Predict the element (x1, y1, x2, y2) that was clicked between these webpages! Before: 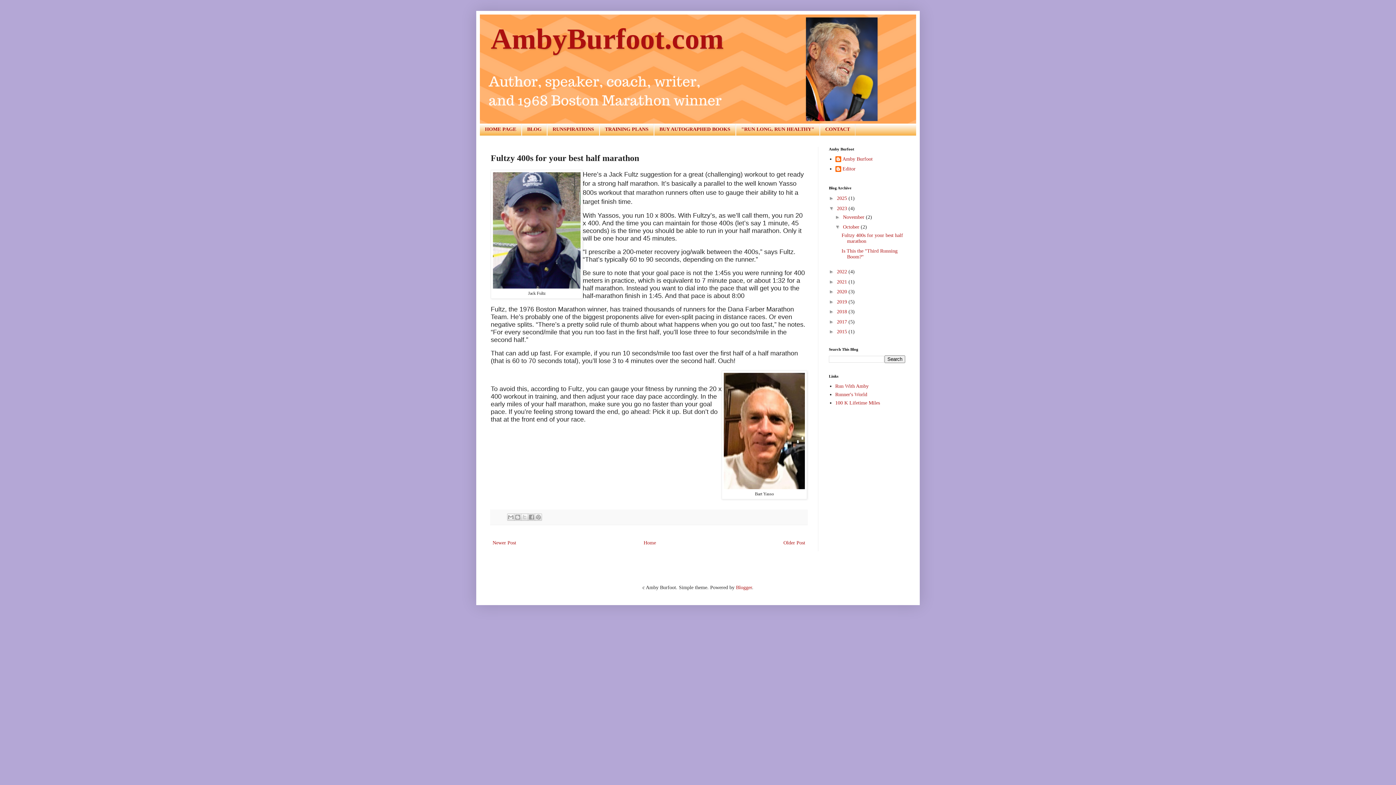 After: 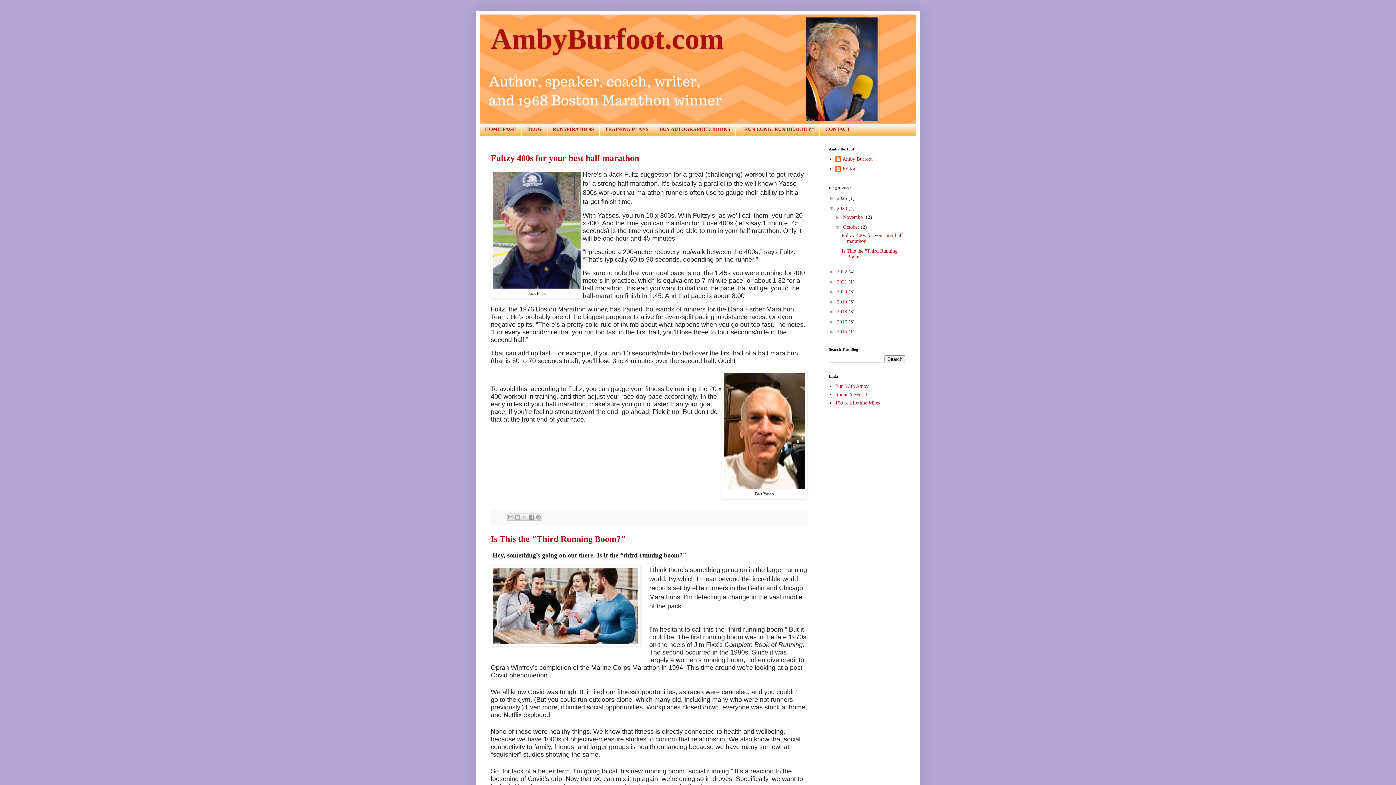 Action: bbox: (843, 224, 861, 229) label: October 